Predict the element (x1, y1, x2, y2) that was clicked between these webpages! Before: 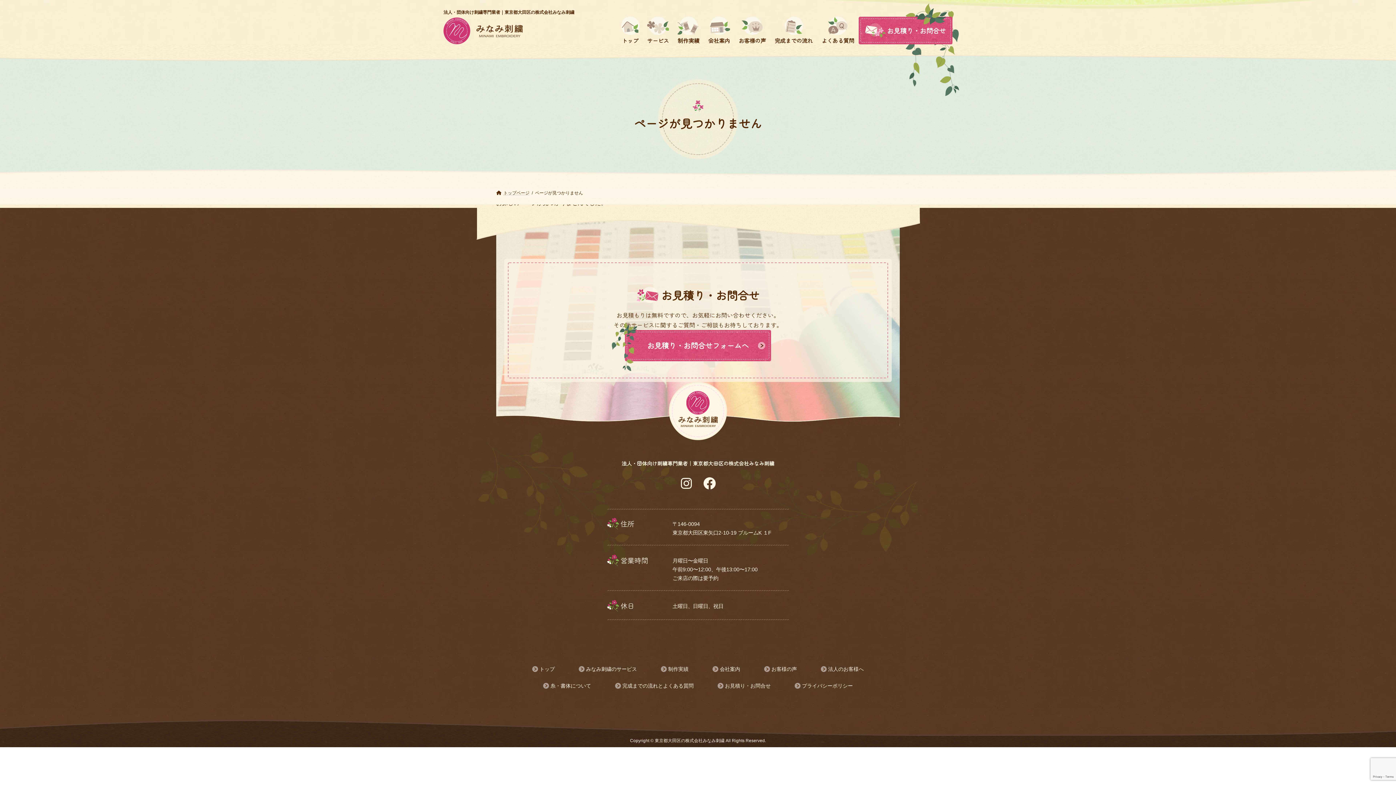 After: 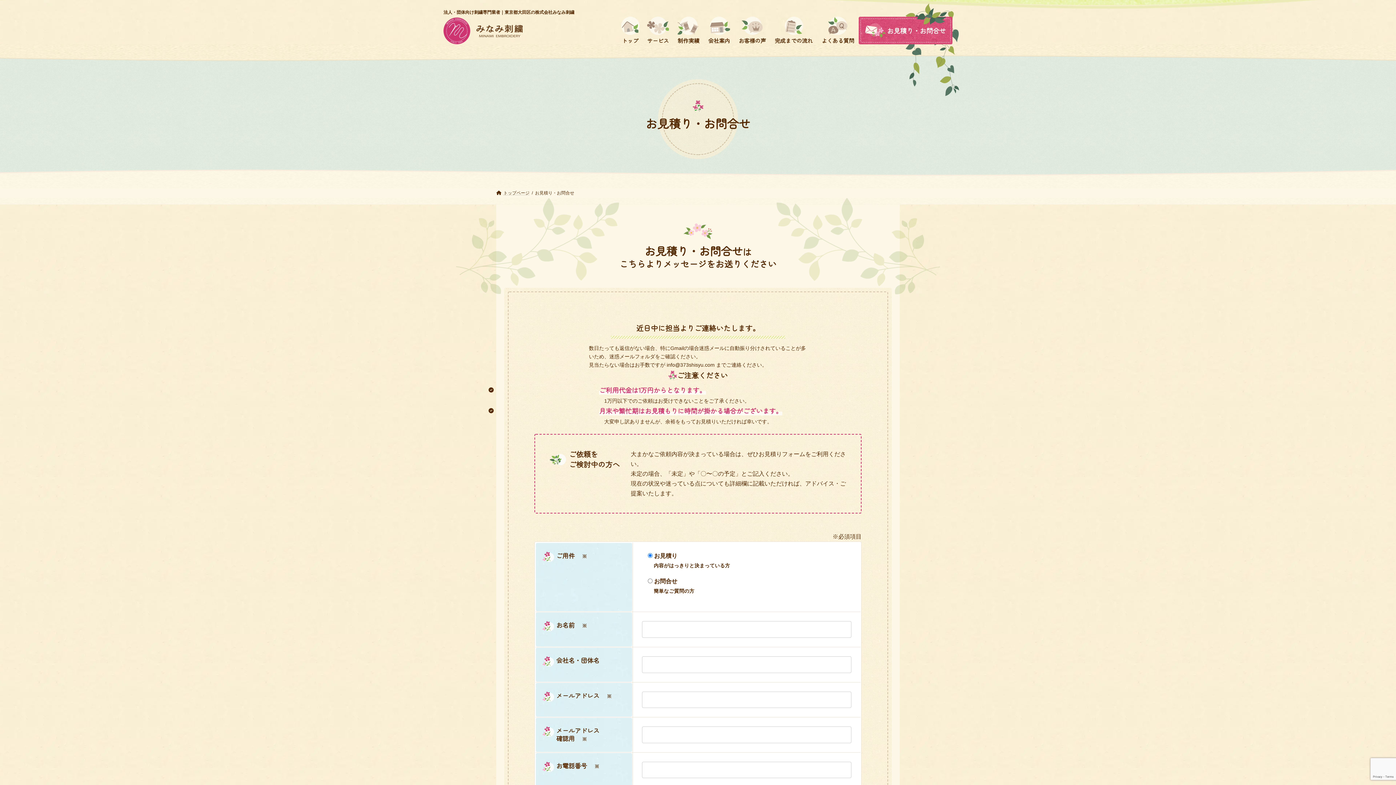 Action: label: お見積り・お問合せ bbox: (712, 677, 776, 694)